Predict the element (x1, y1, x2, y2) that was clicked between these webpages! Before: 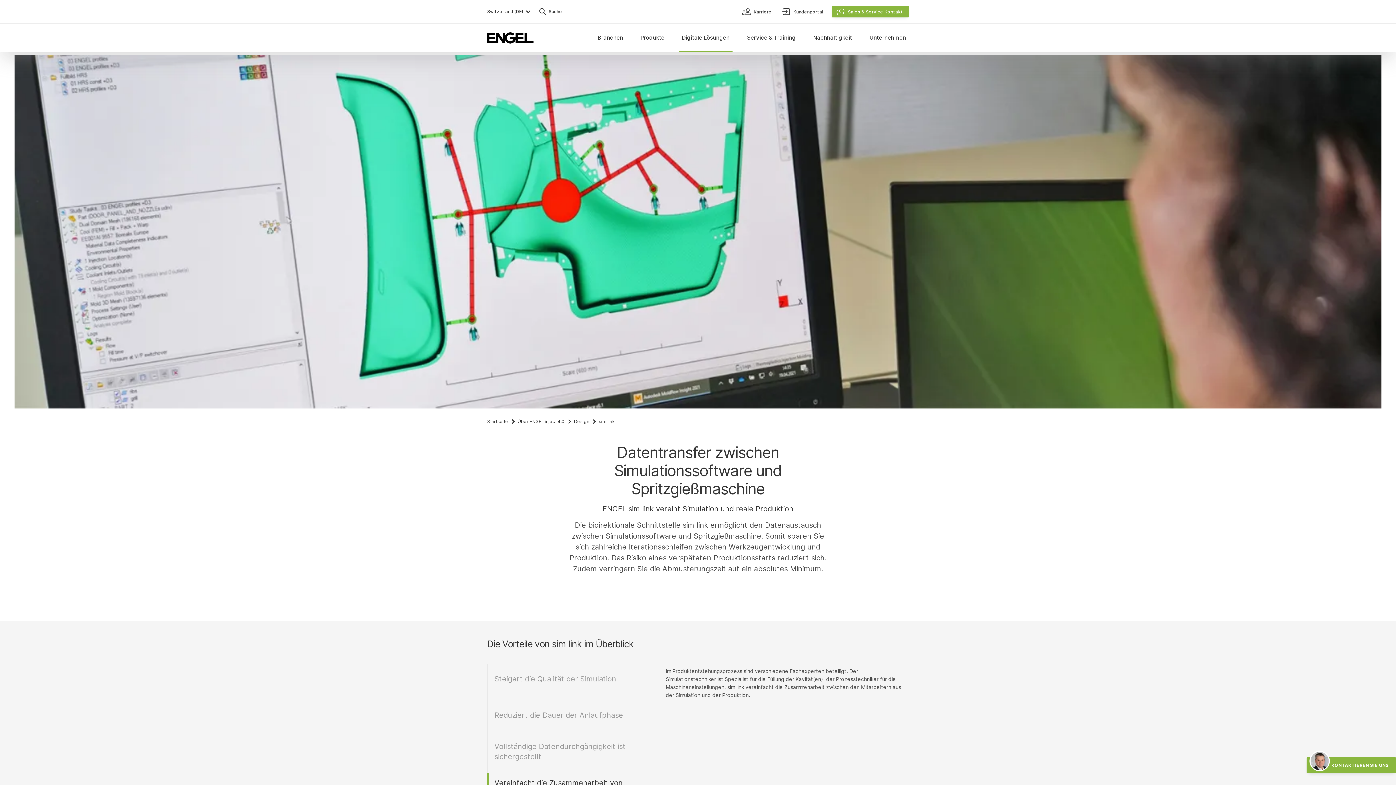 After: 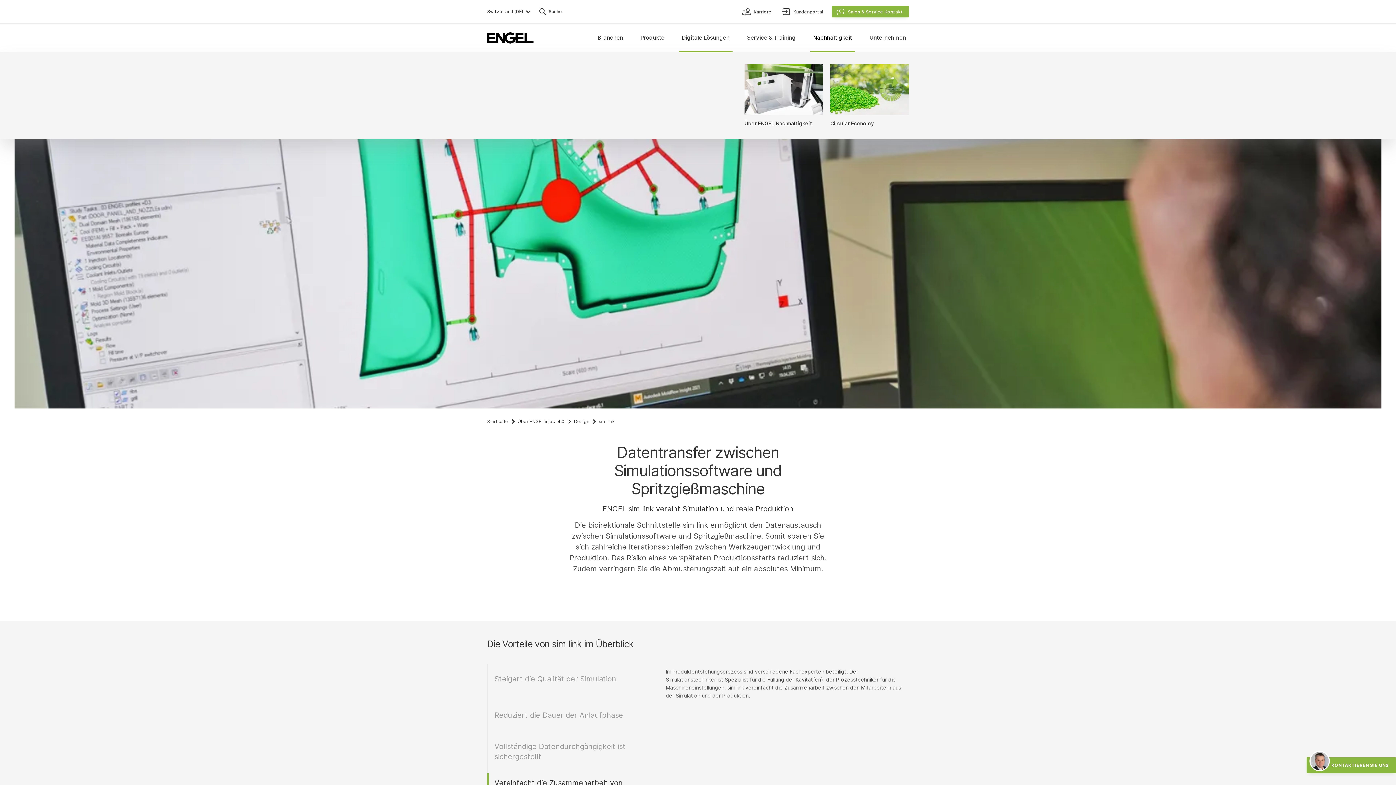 Action: label: Nachhaltigkeit bbox: (804, 23, 861, 52)